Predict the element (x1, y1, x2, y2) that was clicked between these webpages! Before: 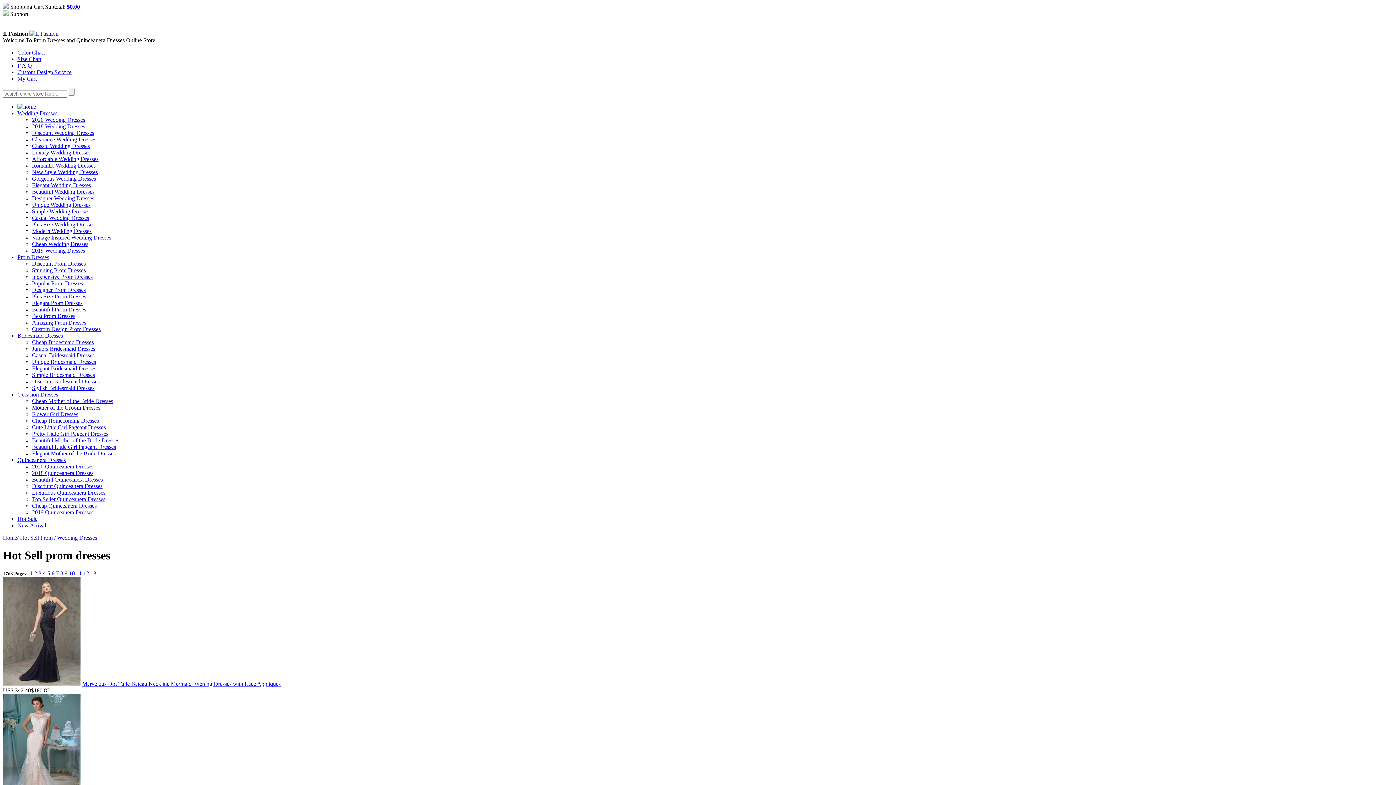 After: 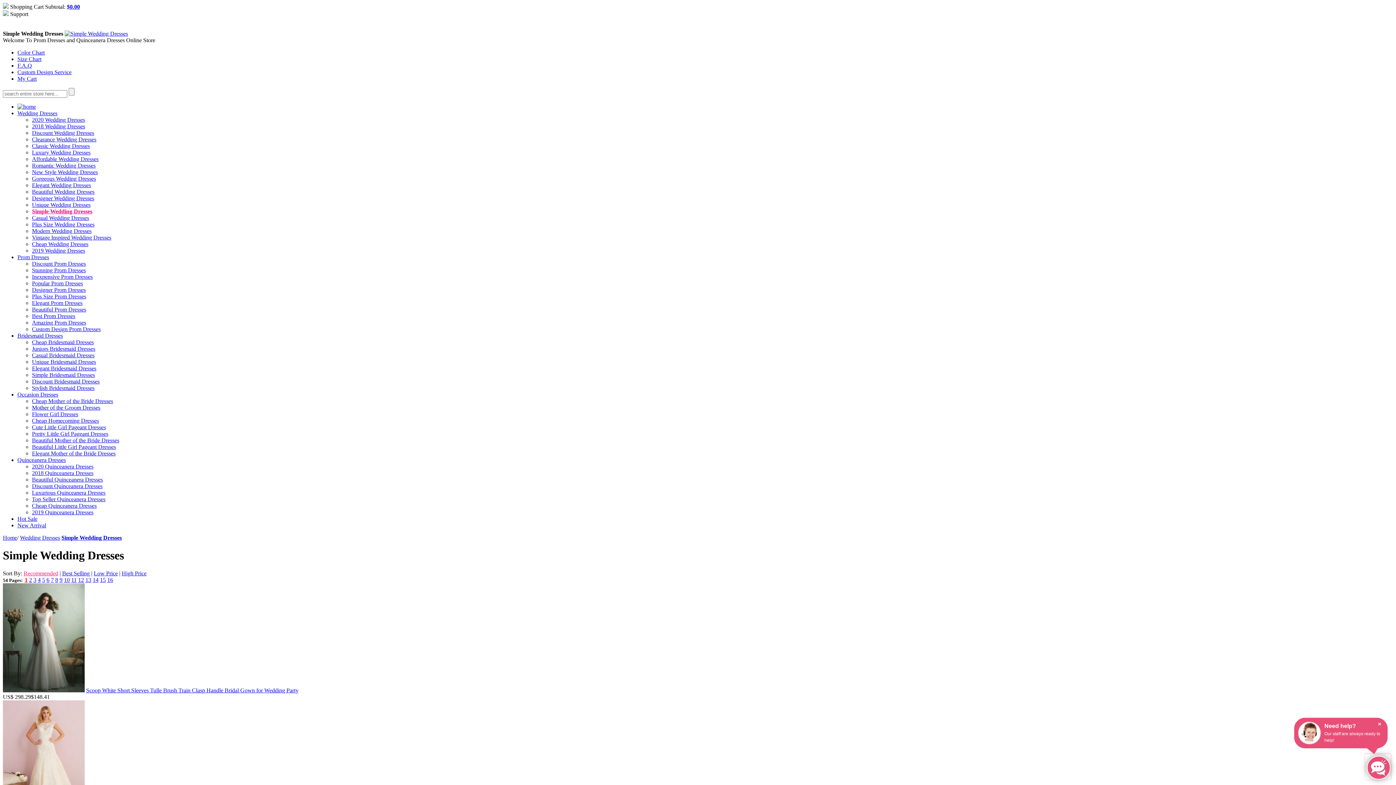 Action: bbox: (32, 208, 89, 214) label: Simple Wedding Dresses